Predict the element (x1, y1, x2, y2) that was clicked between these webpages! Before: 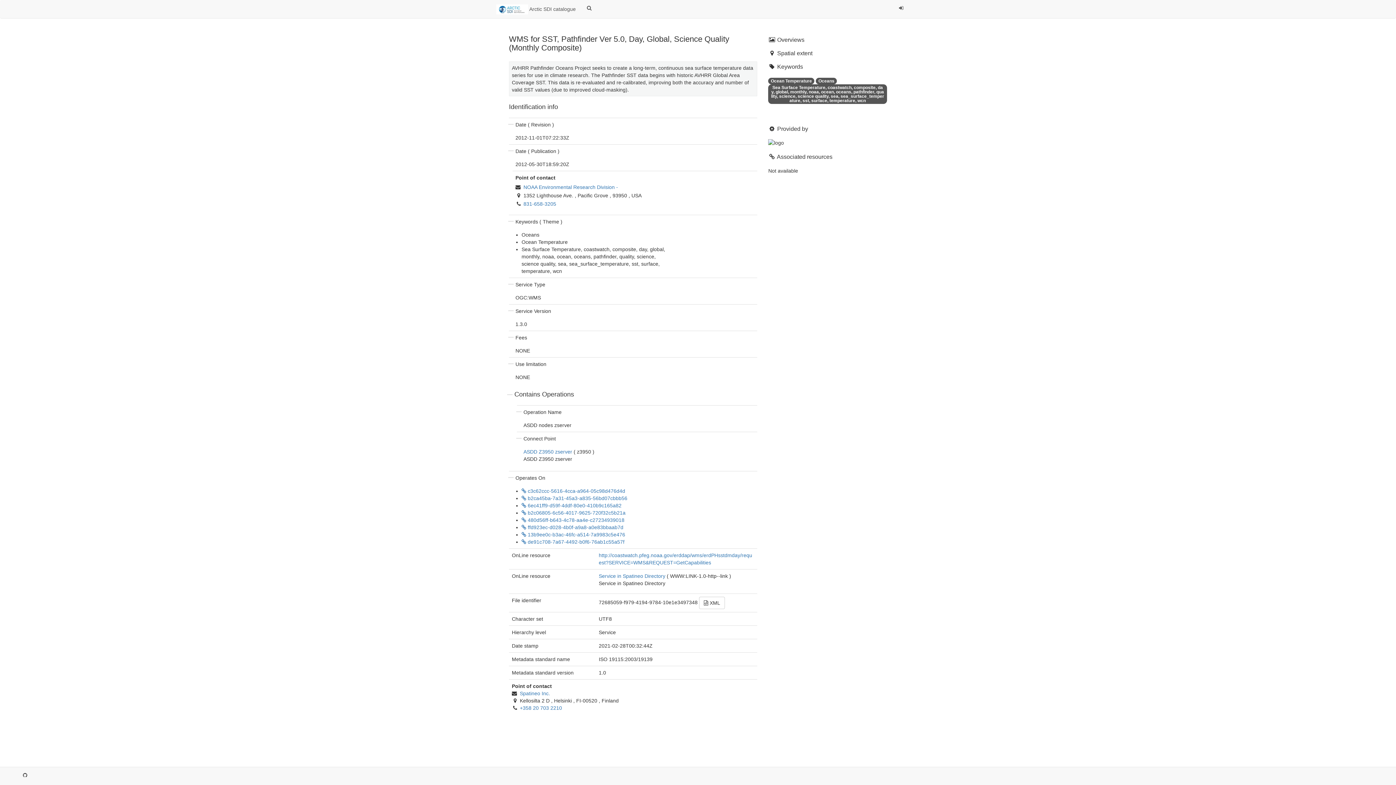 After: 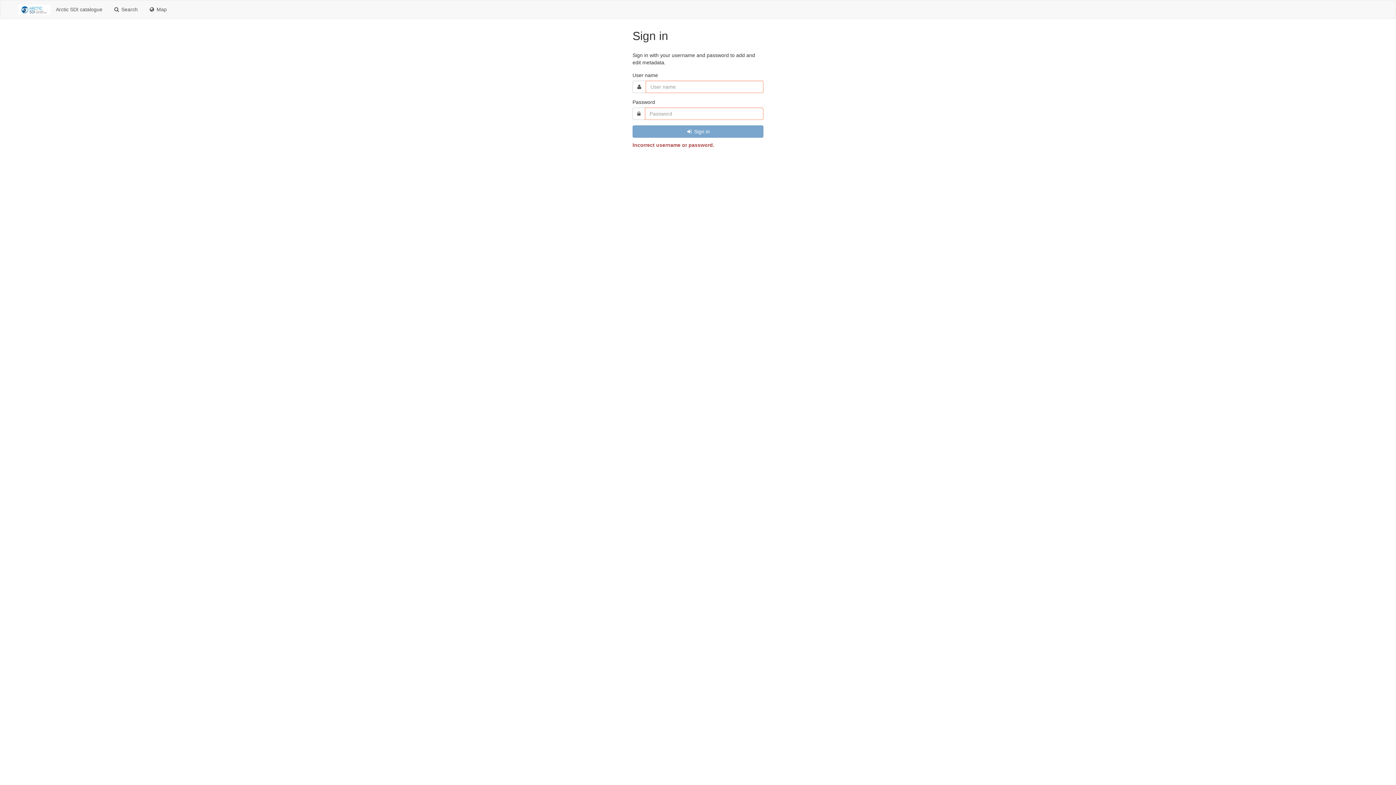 Action: label:   bbox: (581, 0, 598, 18)